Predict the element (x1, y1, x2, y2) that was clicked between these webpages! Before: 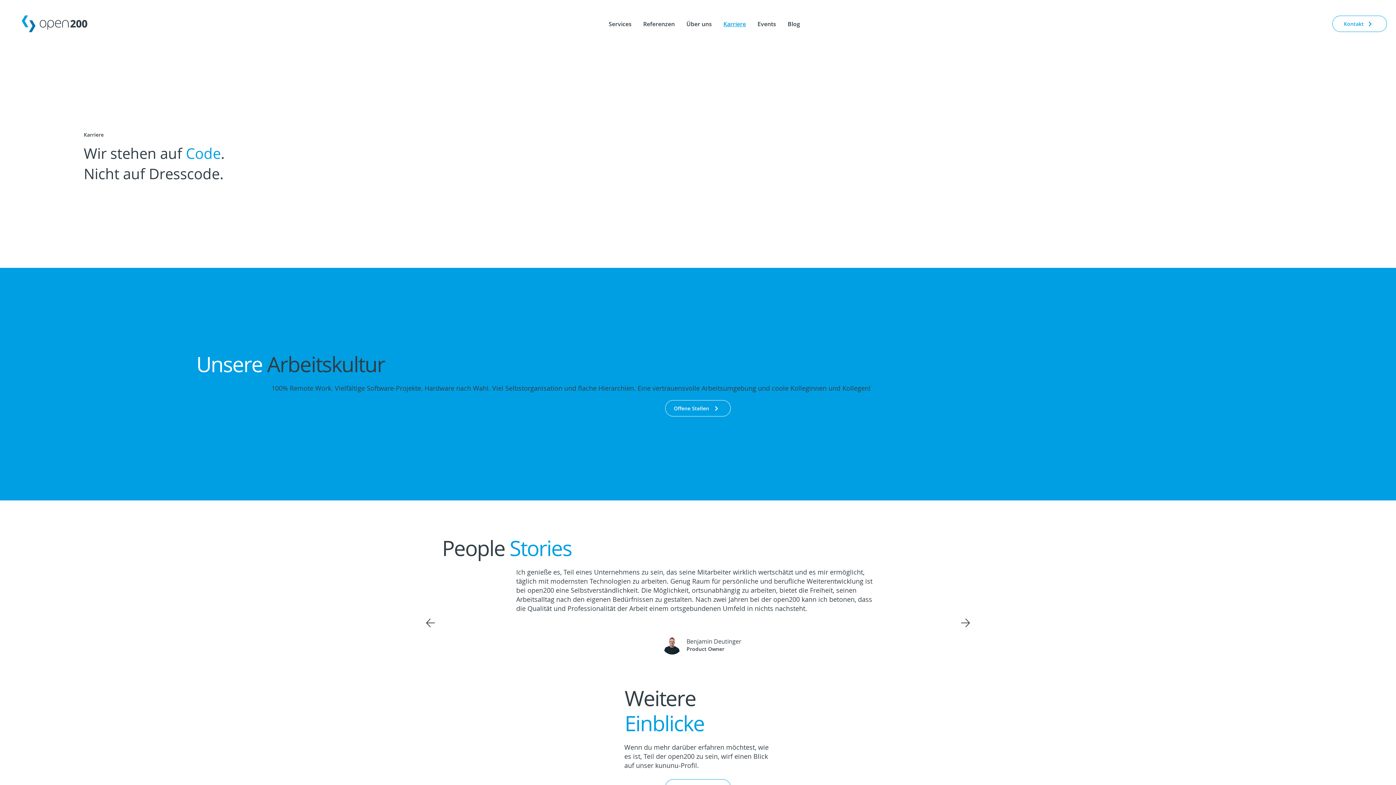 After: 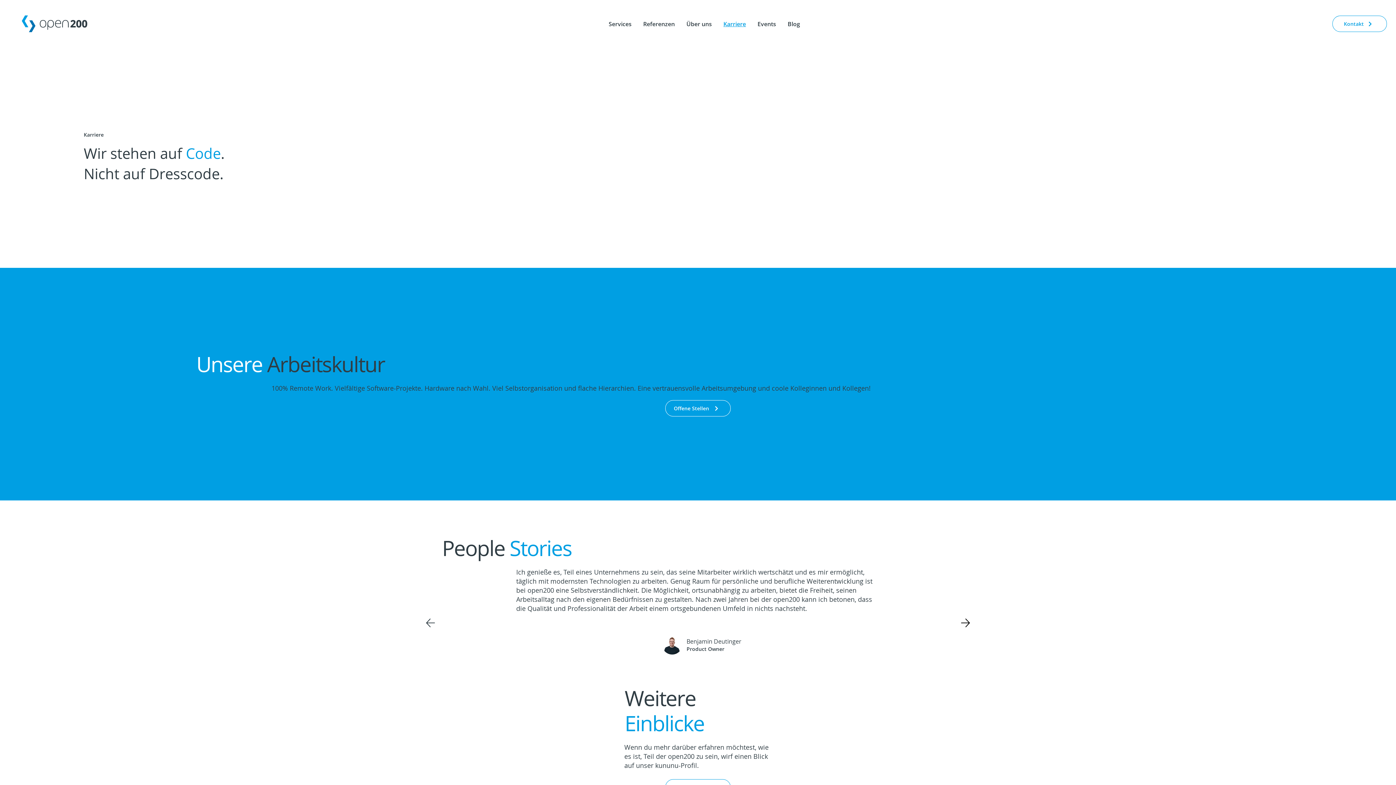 Action: label: Weiter bbox: (960, 617, 971, 629)